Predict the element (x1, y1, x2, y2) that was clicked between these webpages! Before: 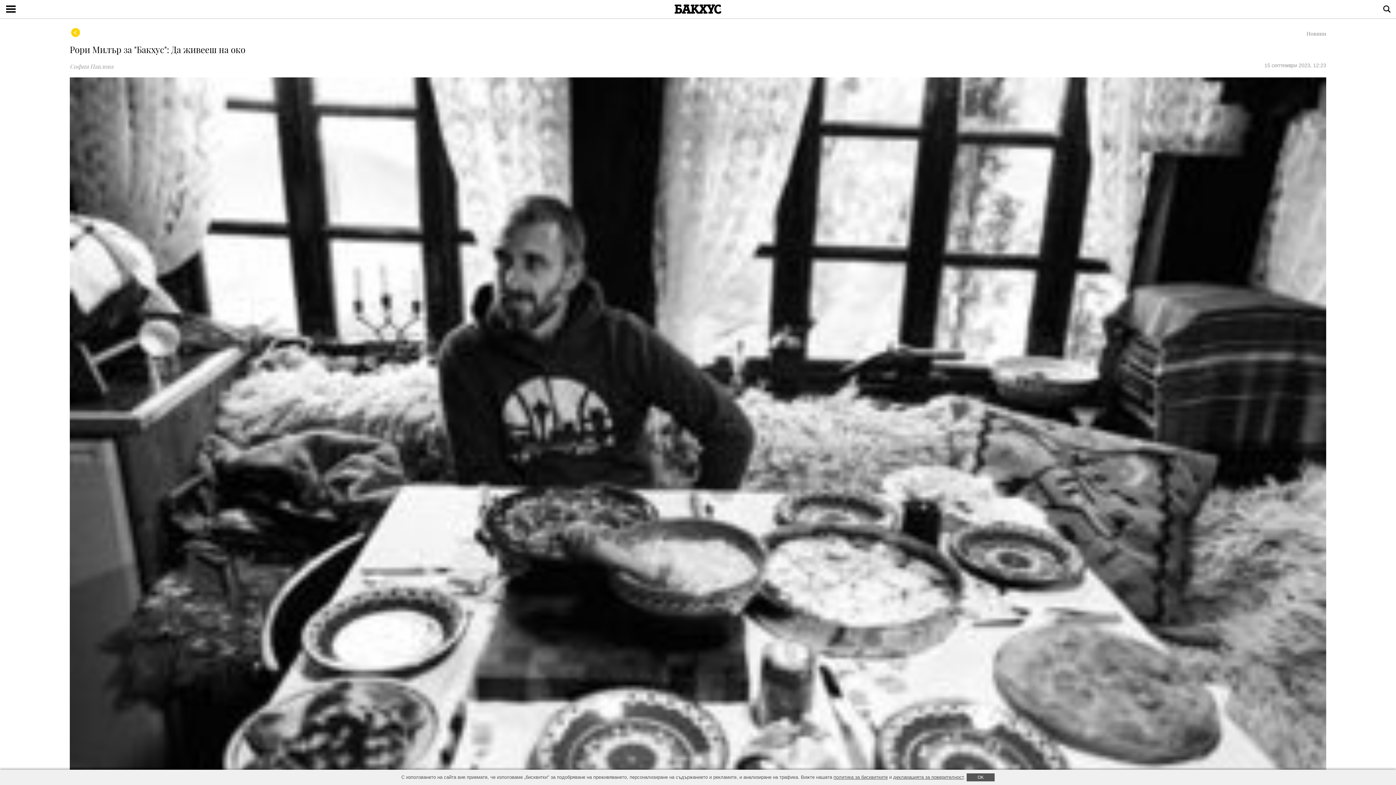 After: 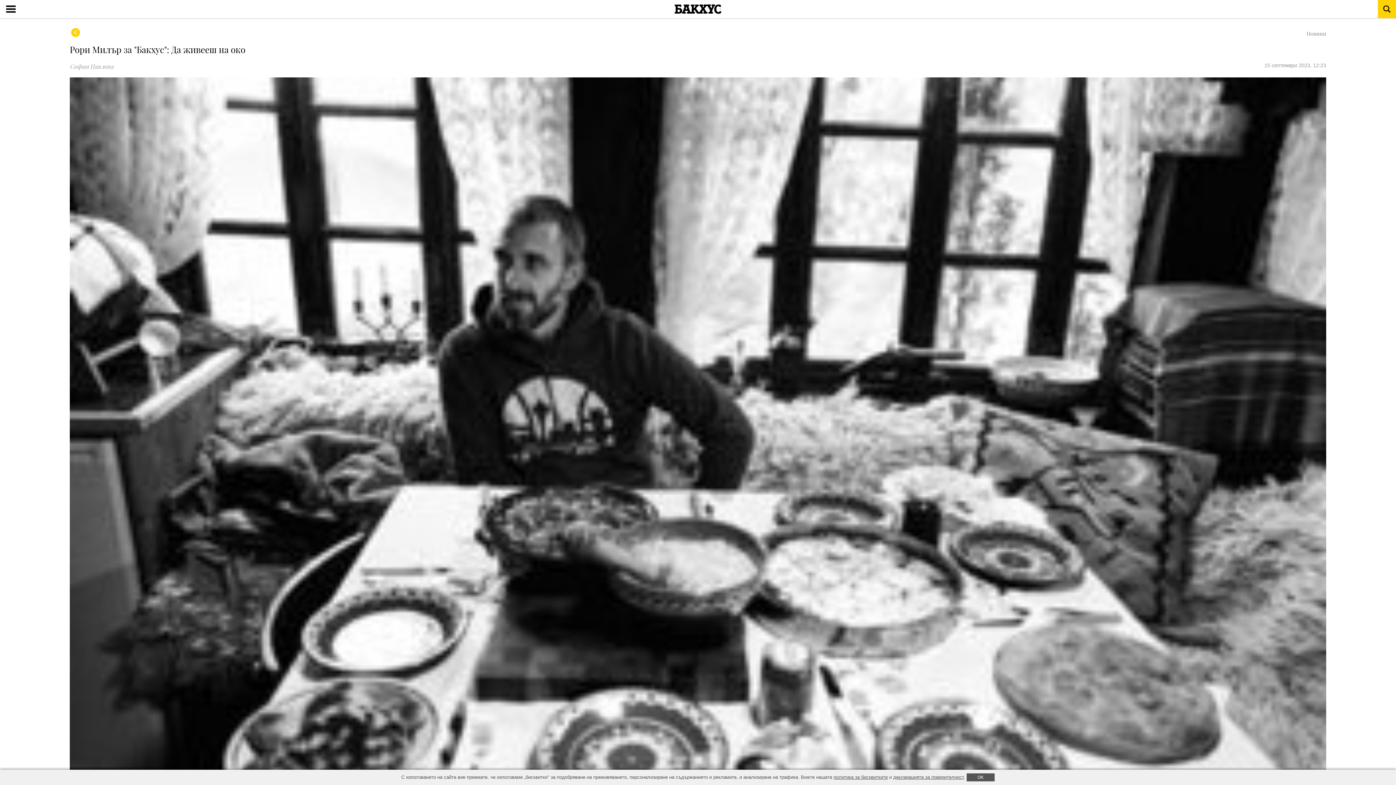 Action: bbox: (1378, 0, 1396, 18)